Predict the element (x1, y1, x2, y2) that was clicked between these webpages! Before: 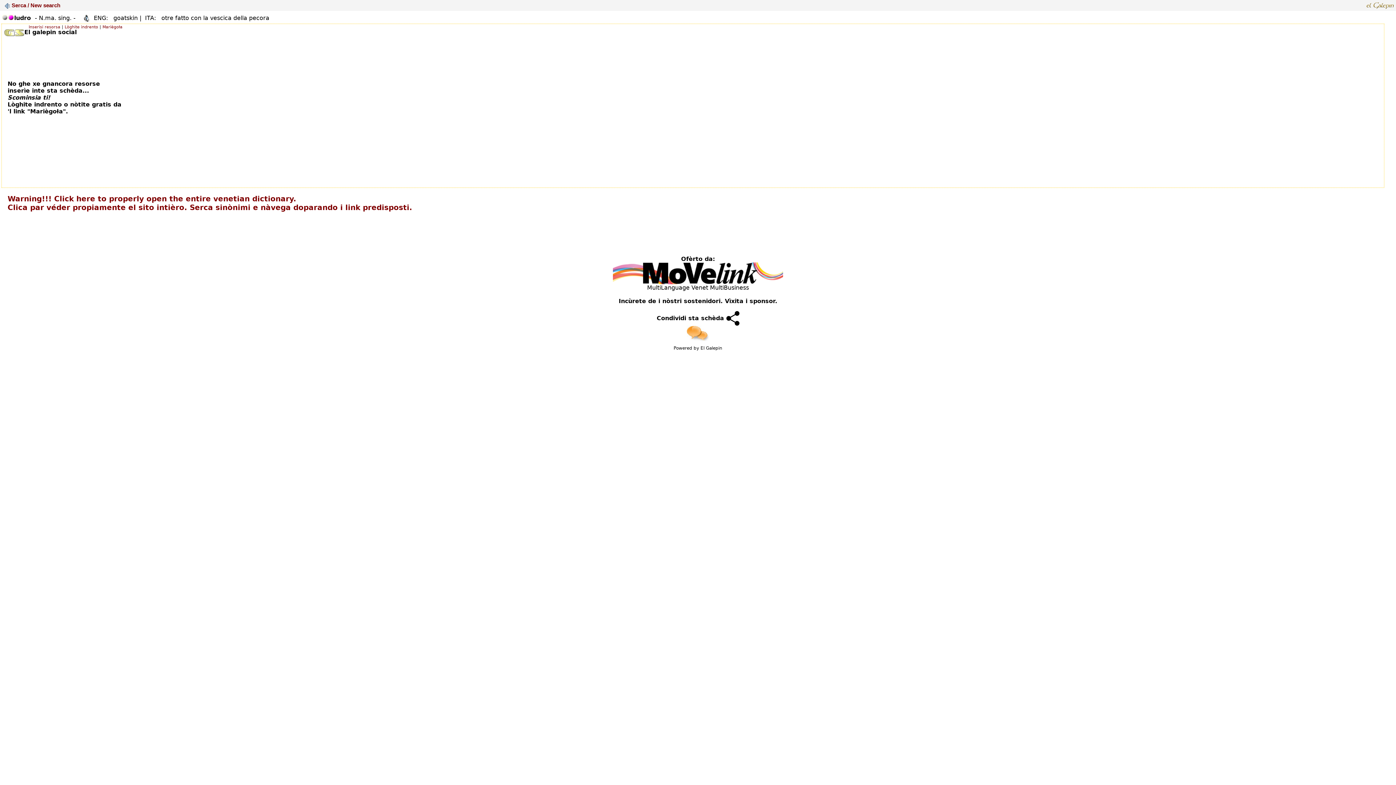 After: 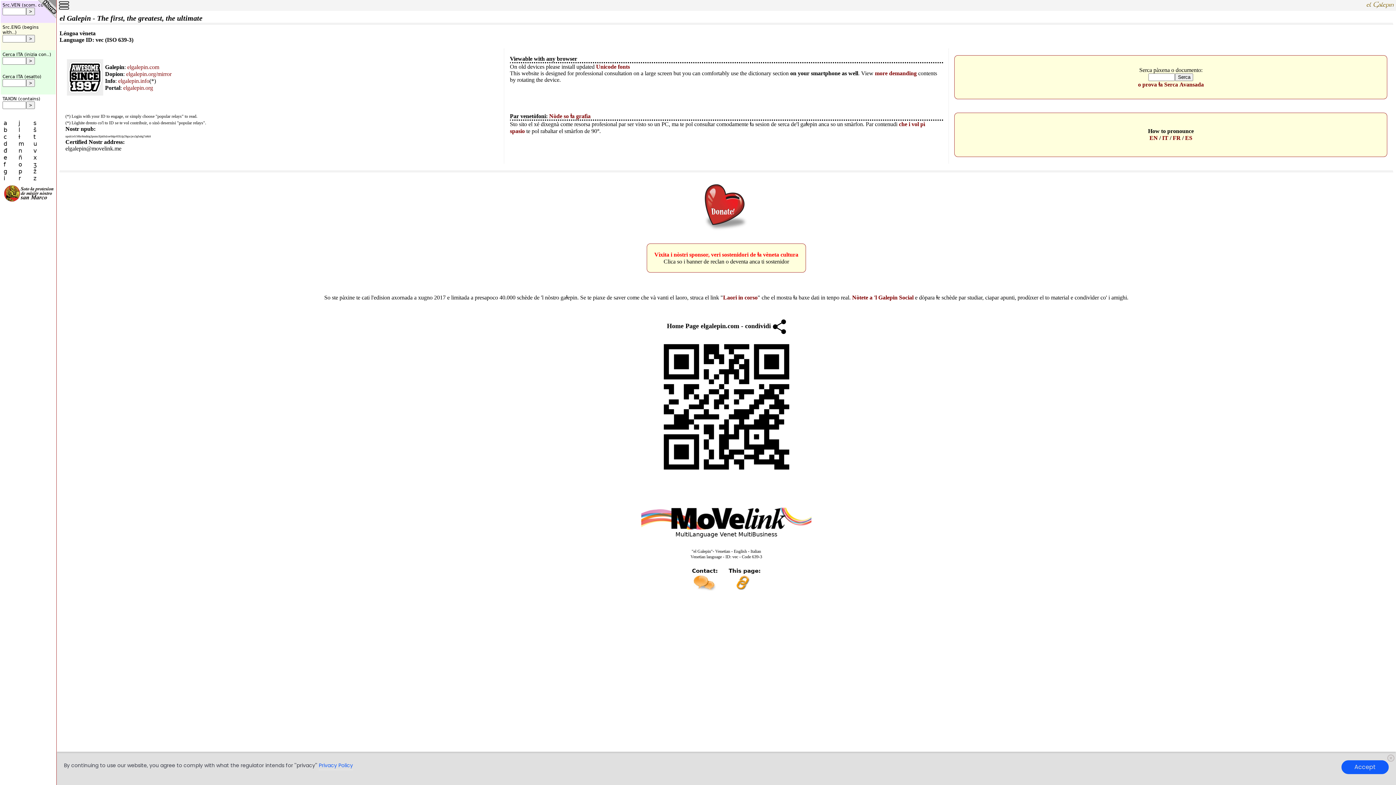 Action: bbox: (0, 194, 412, 212) label:    Warning!!! Click here to properly open the entire venetian dictionary.
   Clica par véder propiamente el sito intièro. Serca sinònimi e nàvega doparando i link predisposti.


